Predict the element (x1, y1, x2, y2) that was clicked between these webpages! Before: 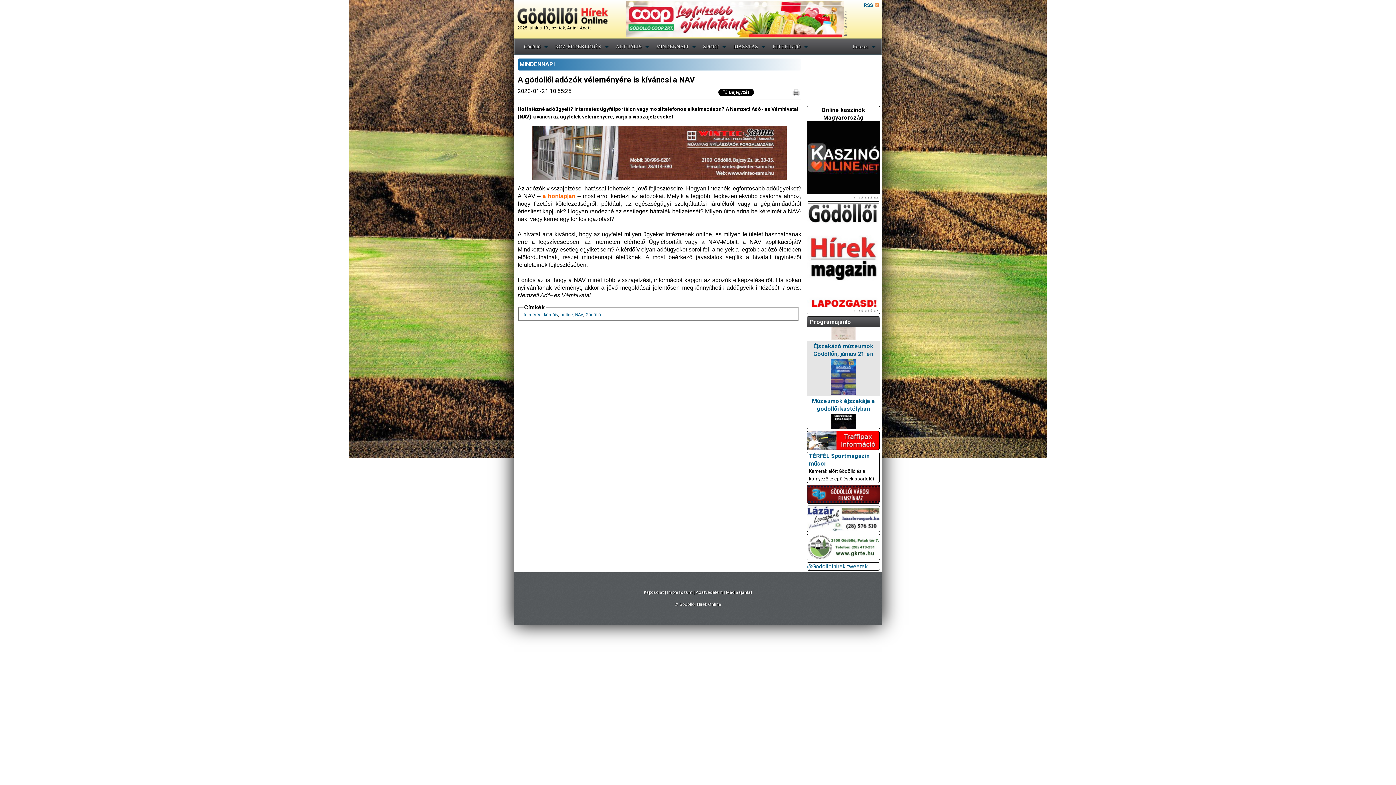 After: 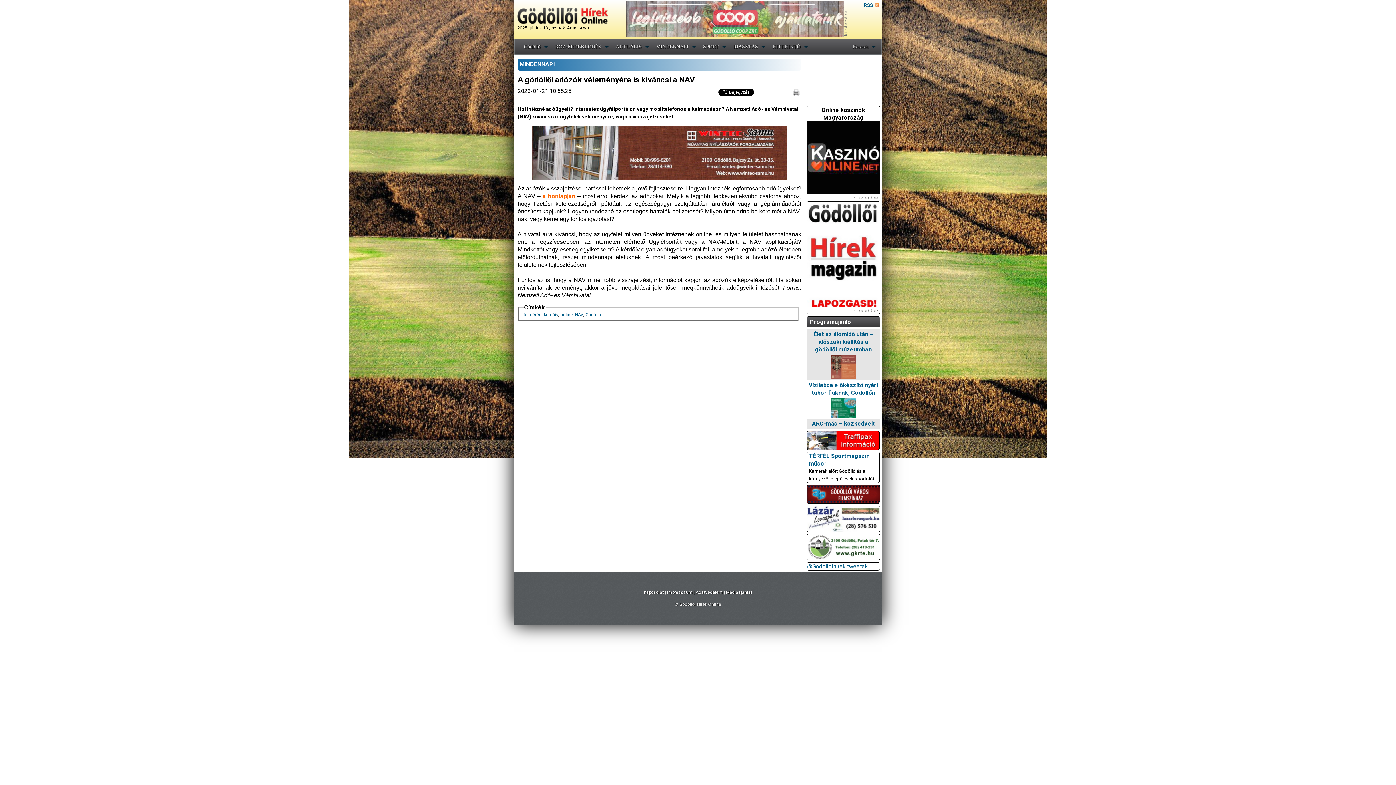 Action: bbox: (807, 485, 880, 503)